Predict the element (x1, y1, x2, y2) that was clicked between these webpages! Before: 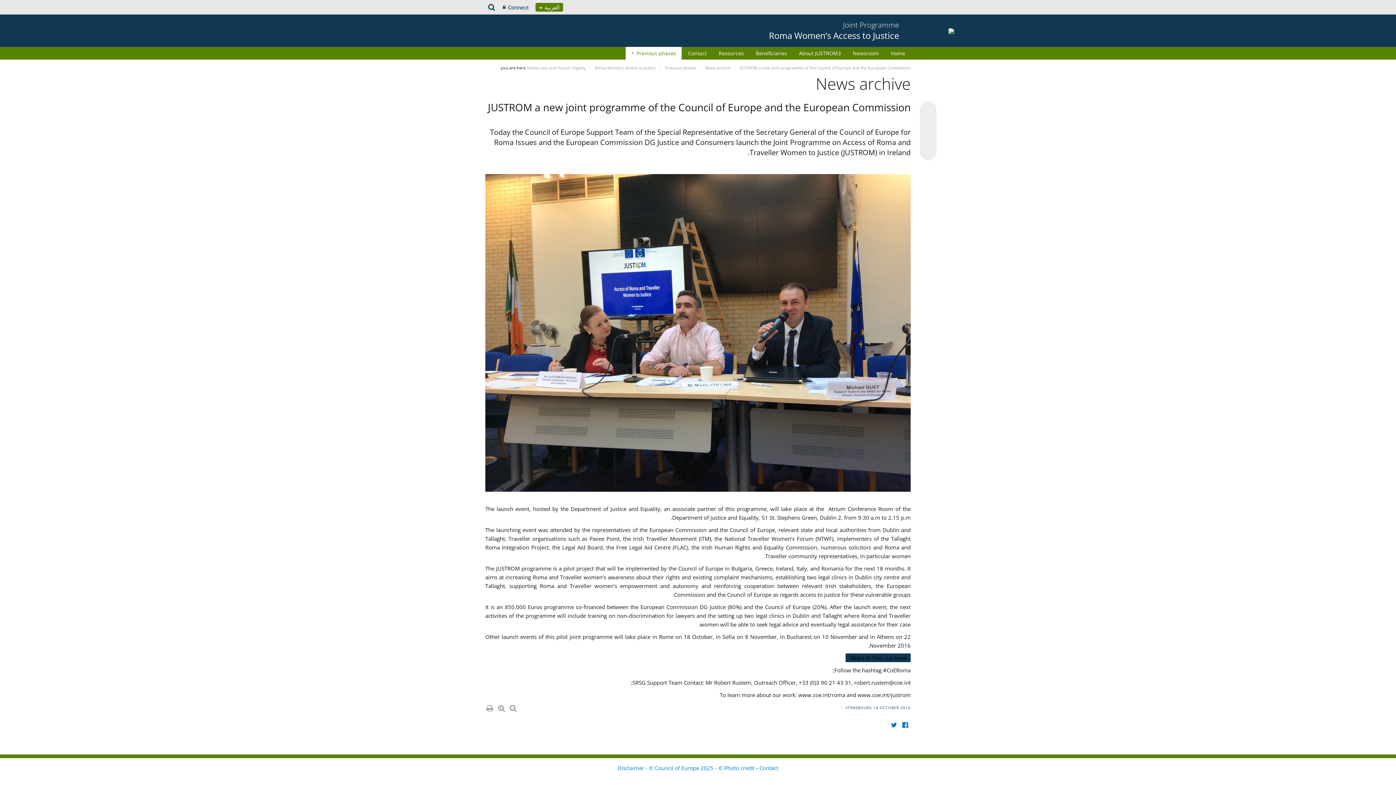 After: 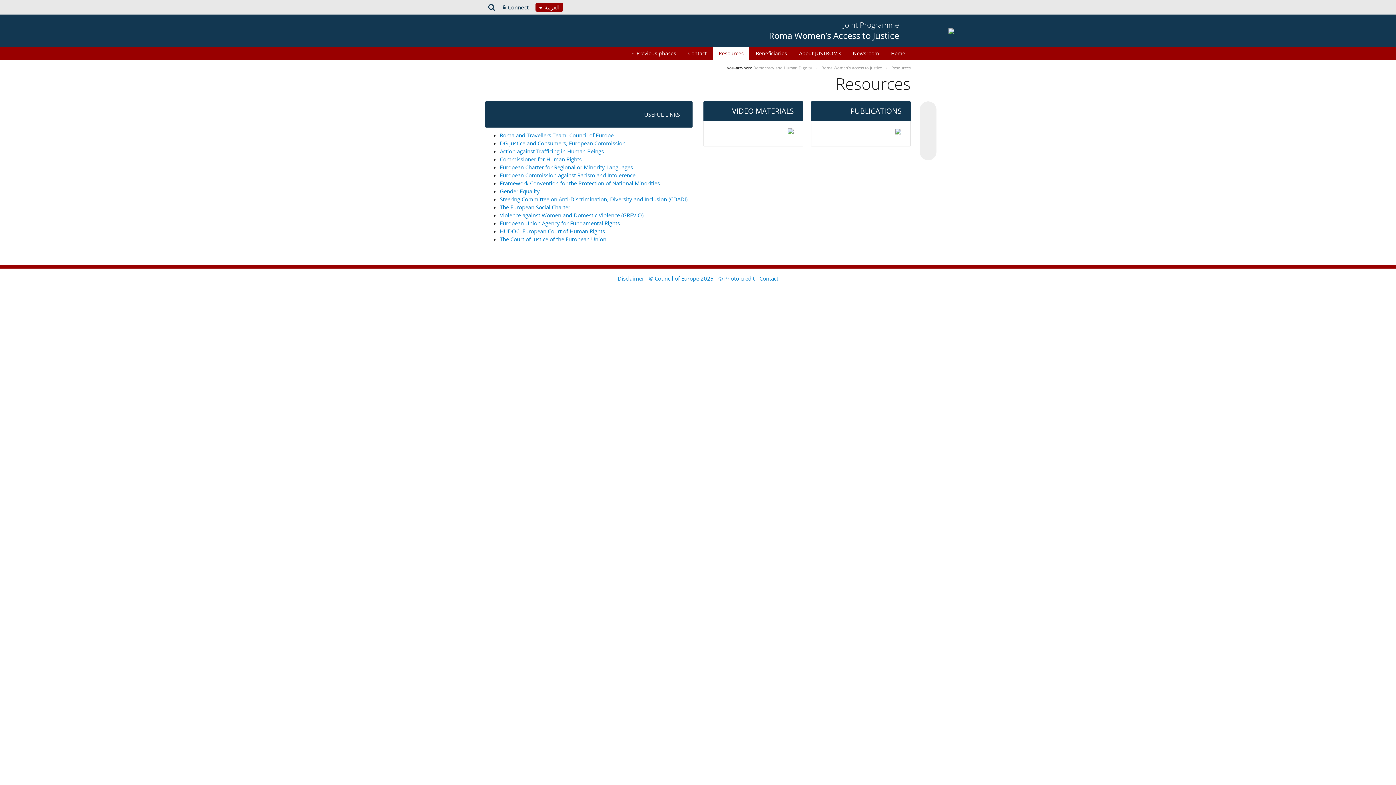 Action: bbox: (712, 46, 749, 59) label: Resources